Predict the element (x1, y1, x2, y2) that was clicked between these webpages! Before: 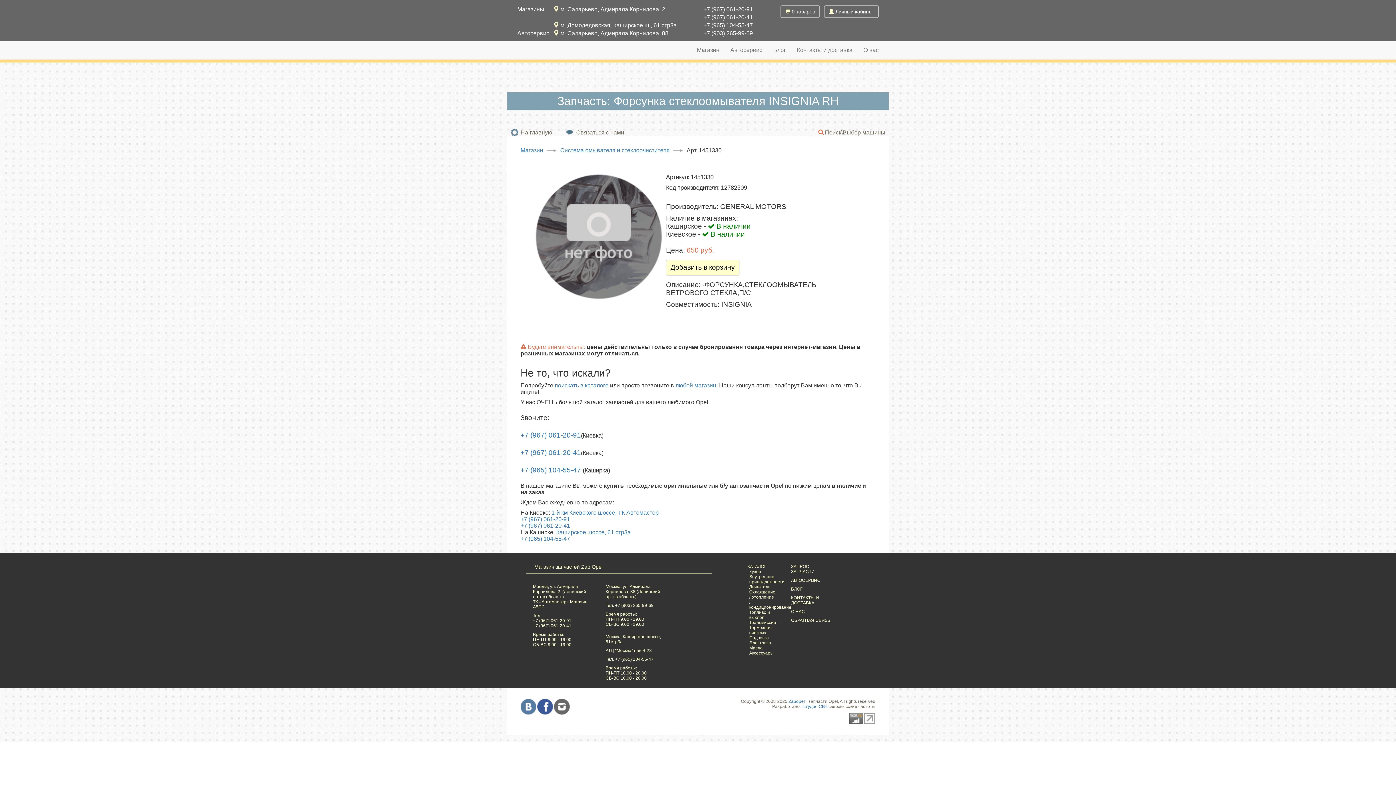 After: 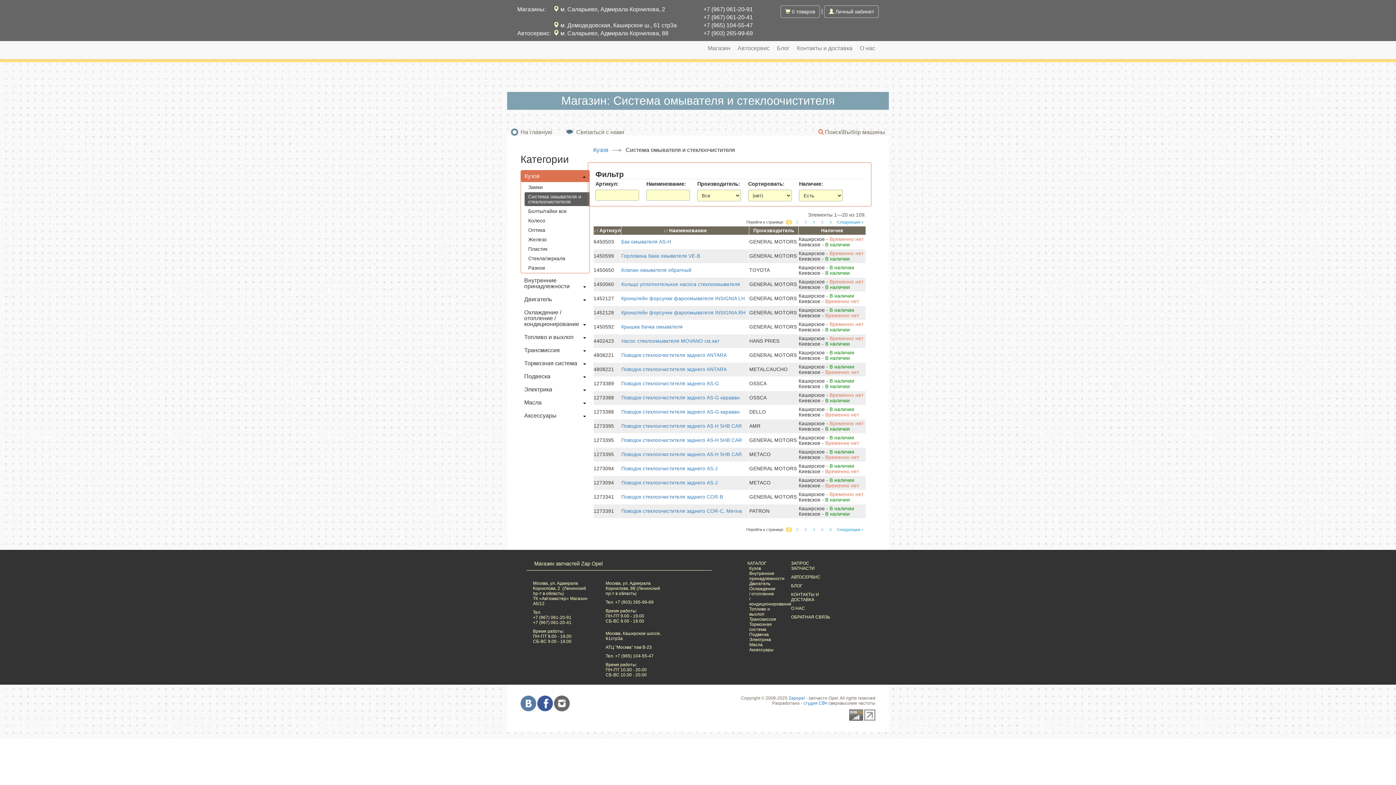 Action: bbox: (560, 147, 669, 153) label: Cистема омывателя и стеклоочистителя